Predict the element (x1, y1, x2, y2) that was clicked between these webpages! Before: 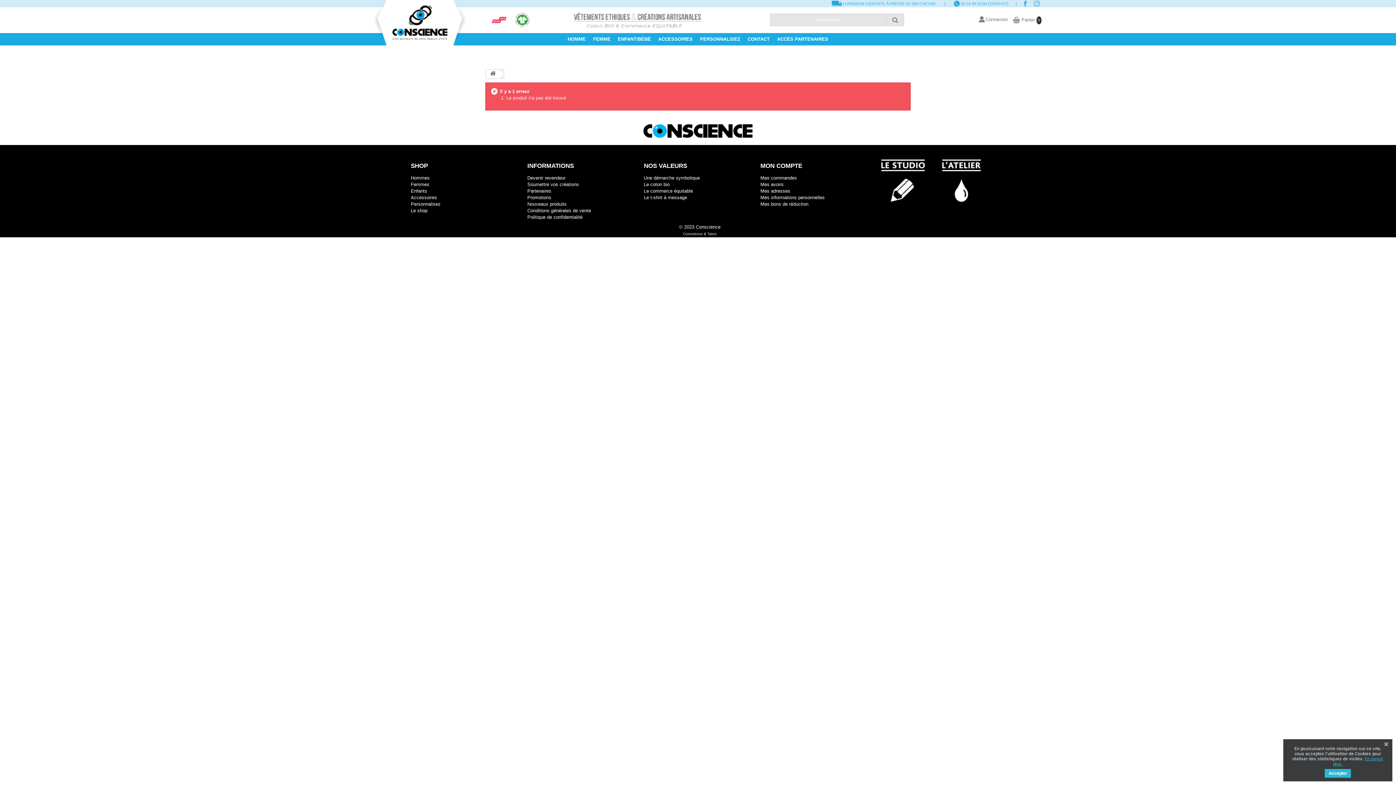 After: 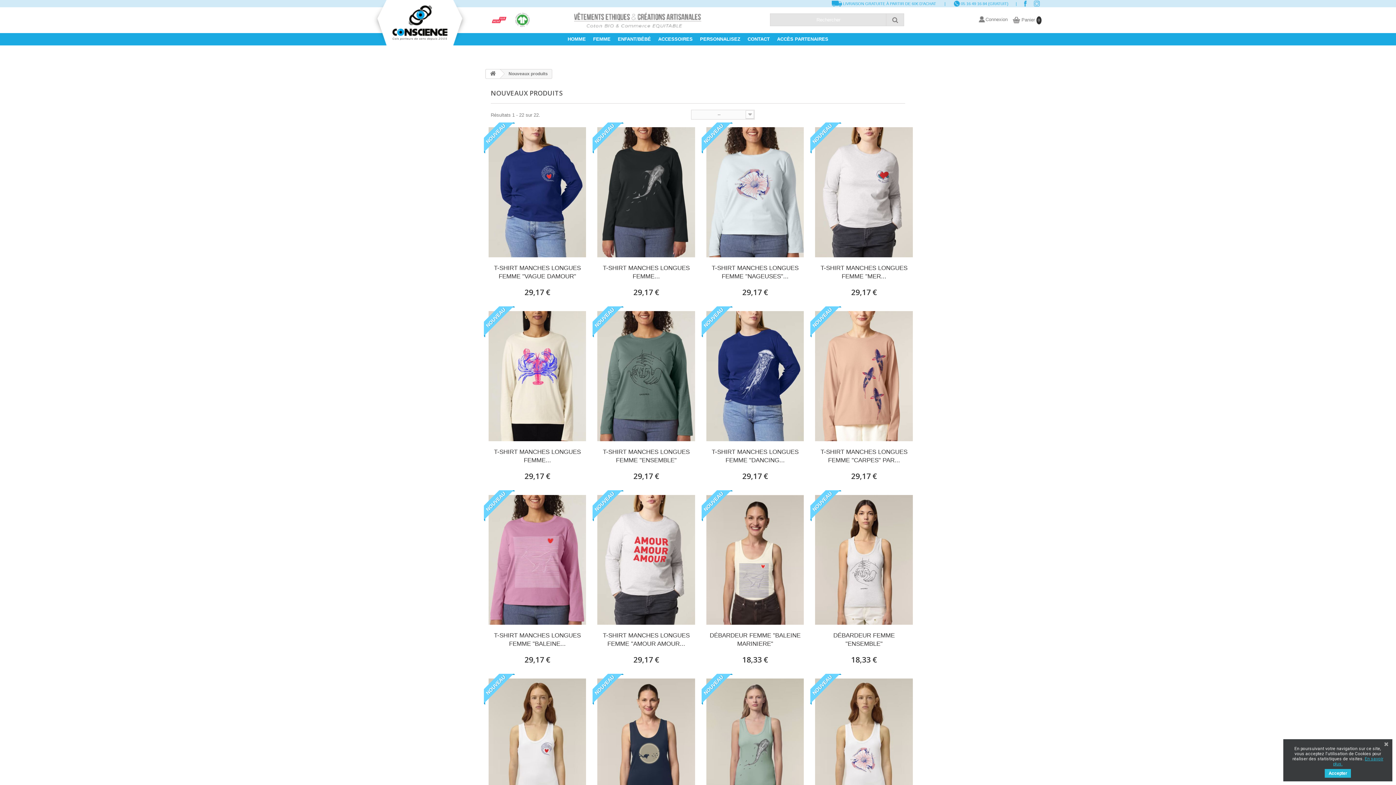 Action: label: Nouveaux produits bbox: (527, 201, 566, 206)